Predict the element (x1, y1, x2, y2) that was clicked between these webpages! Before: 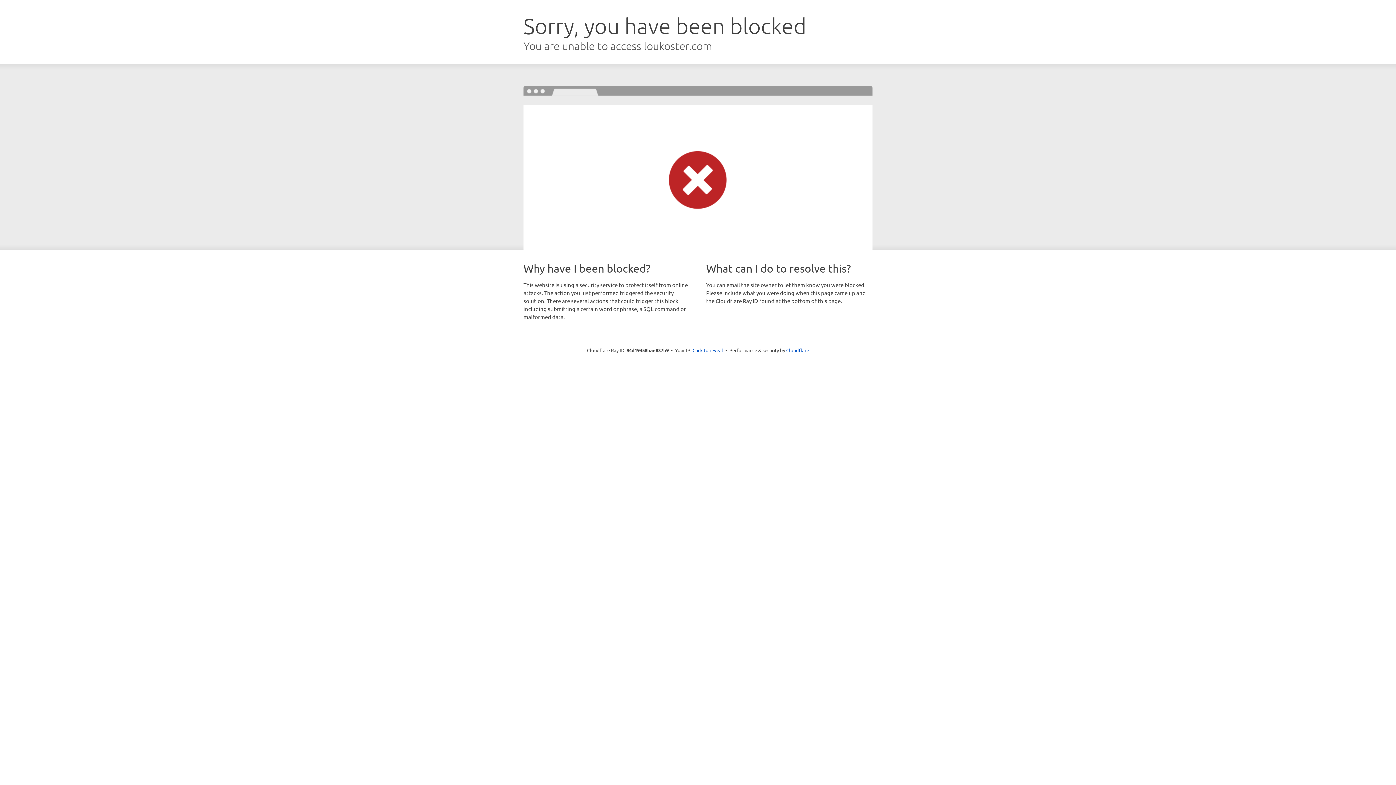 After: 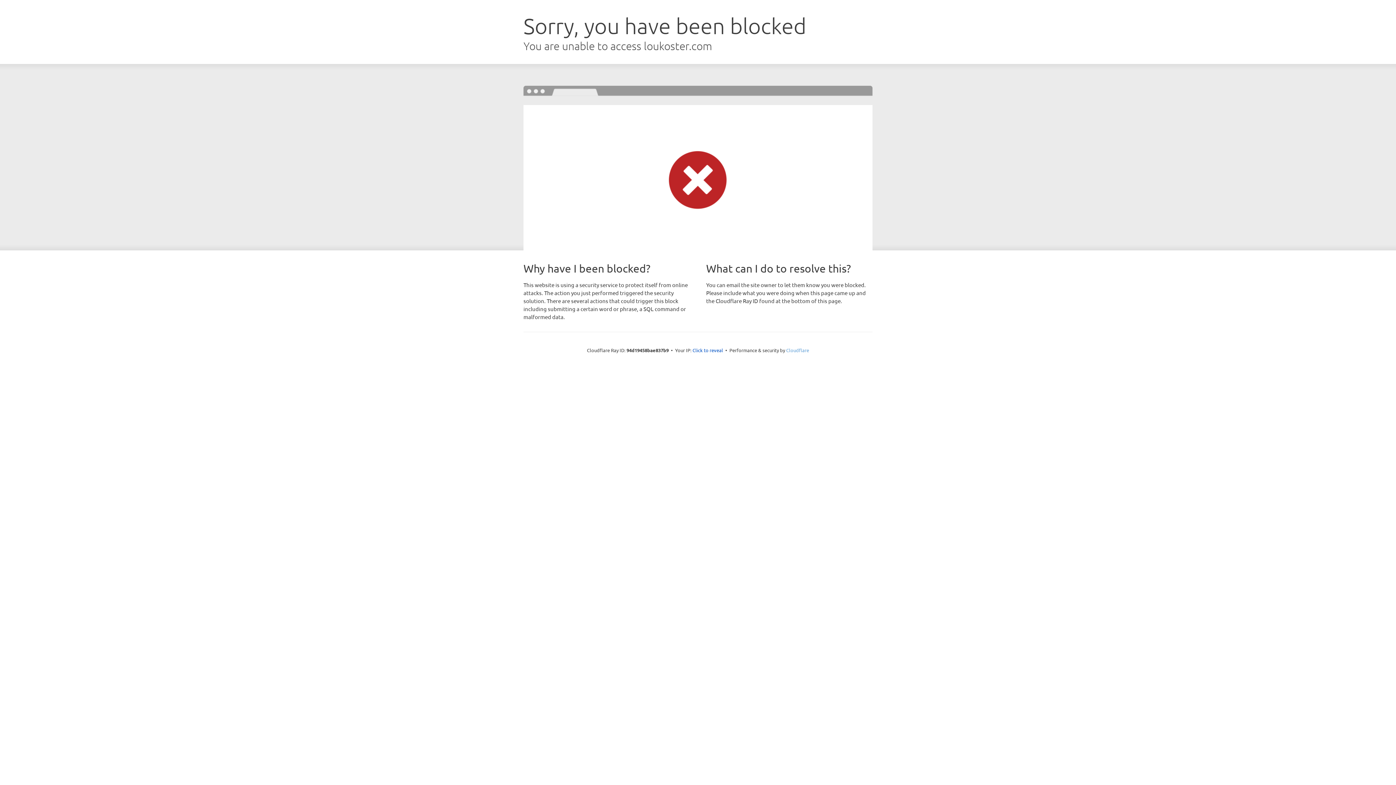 Action: label: Cloudflare bbox: (786, 347, 809, 353)